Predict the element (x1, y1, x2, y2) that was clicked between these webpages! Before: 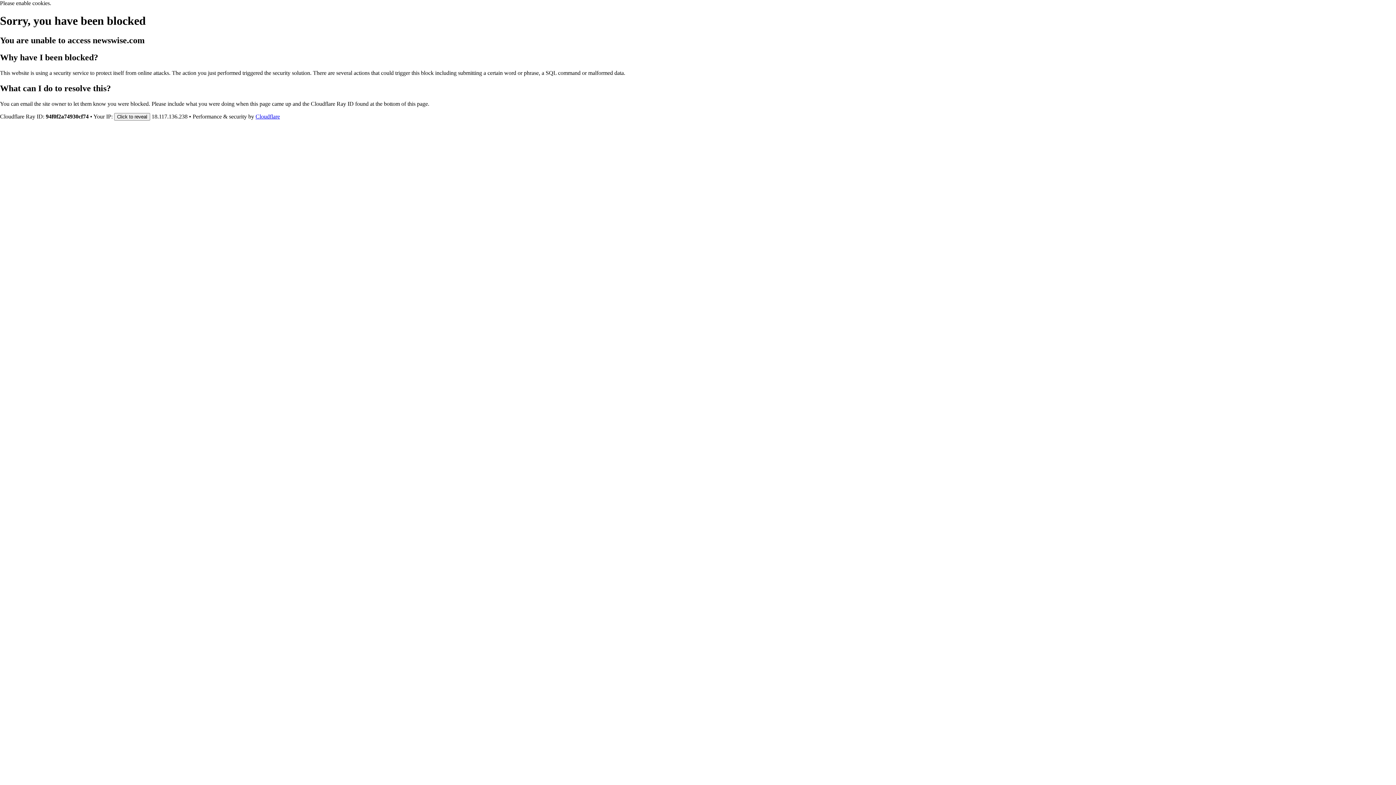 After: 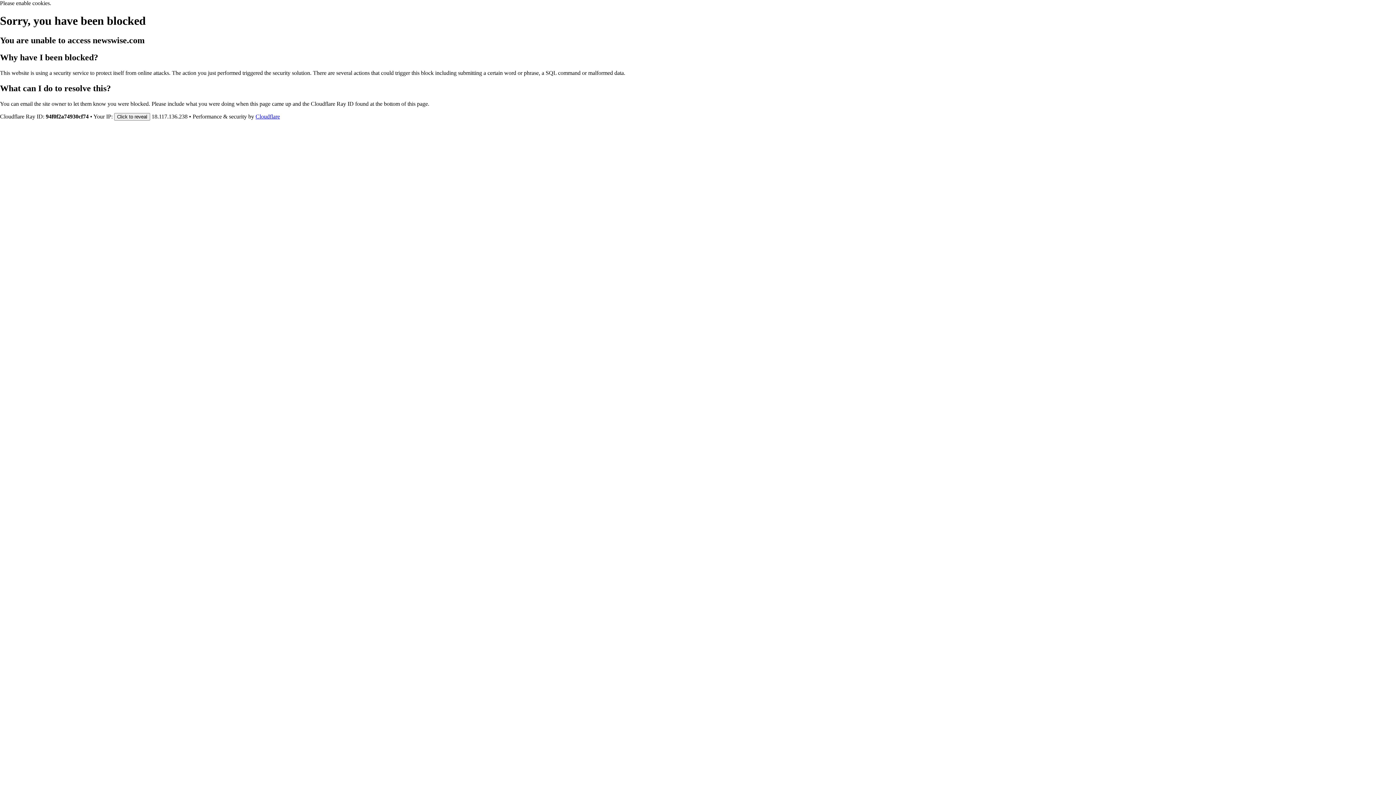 Action: bbox: (255, 113, 280, 119) label: Cloudflare